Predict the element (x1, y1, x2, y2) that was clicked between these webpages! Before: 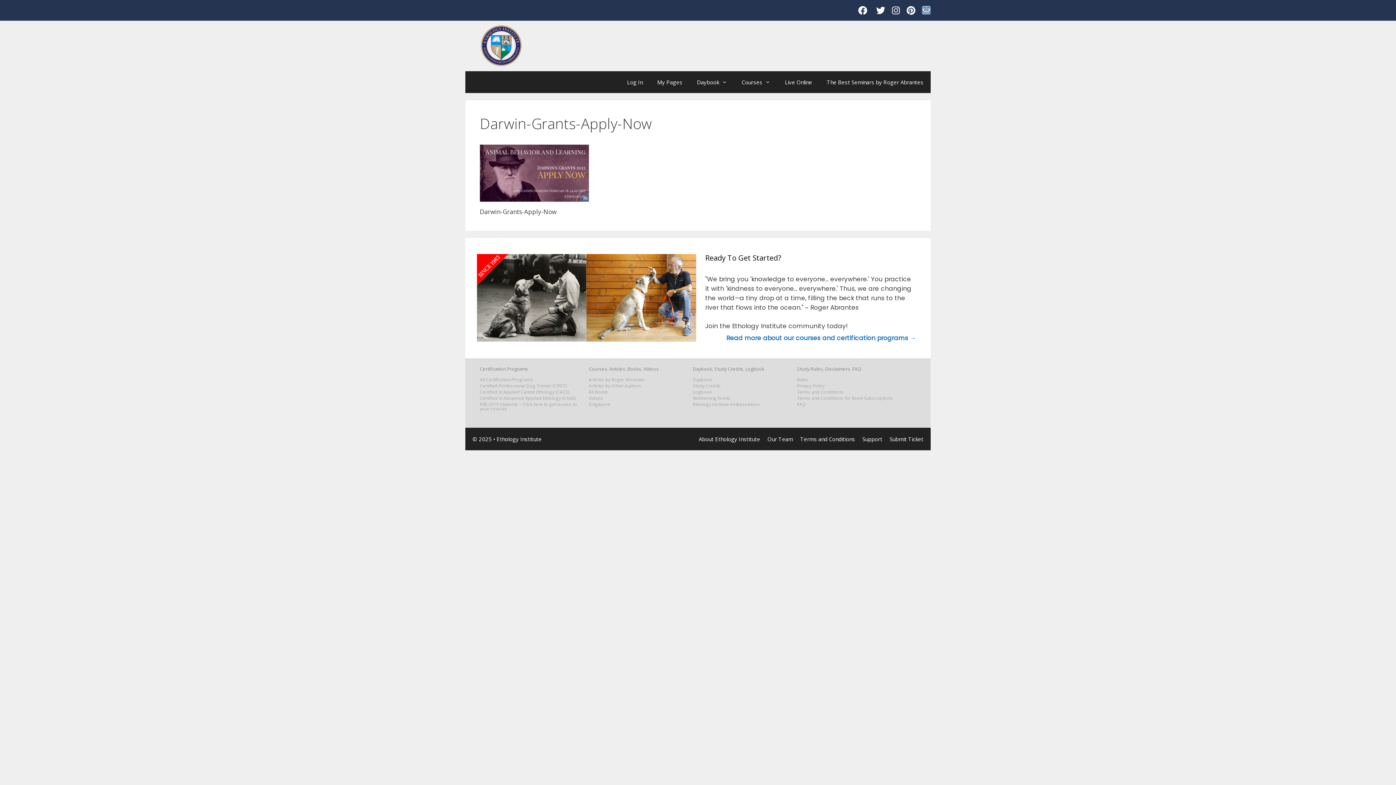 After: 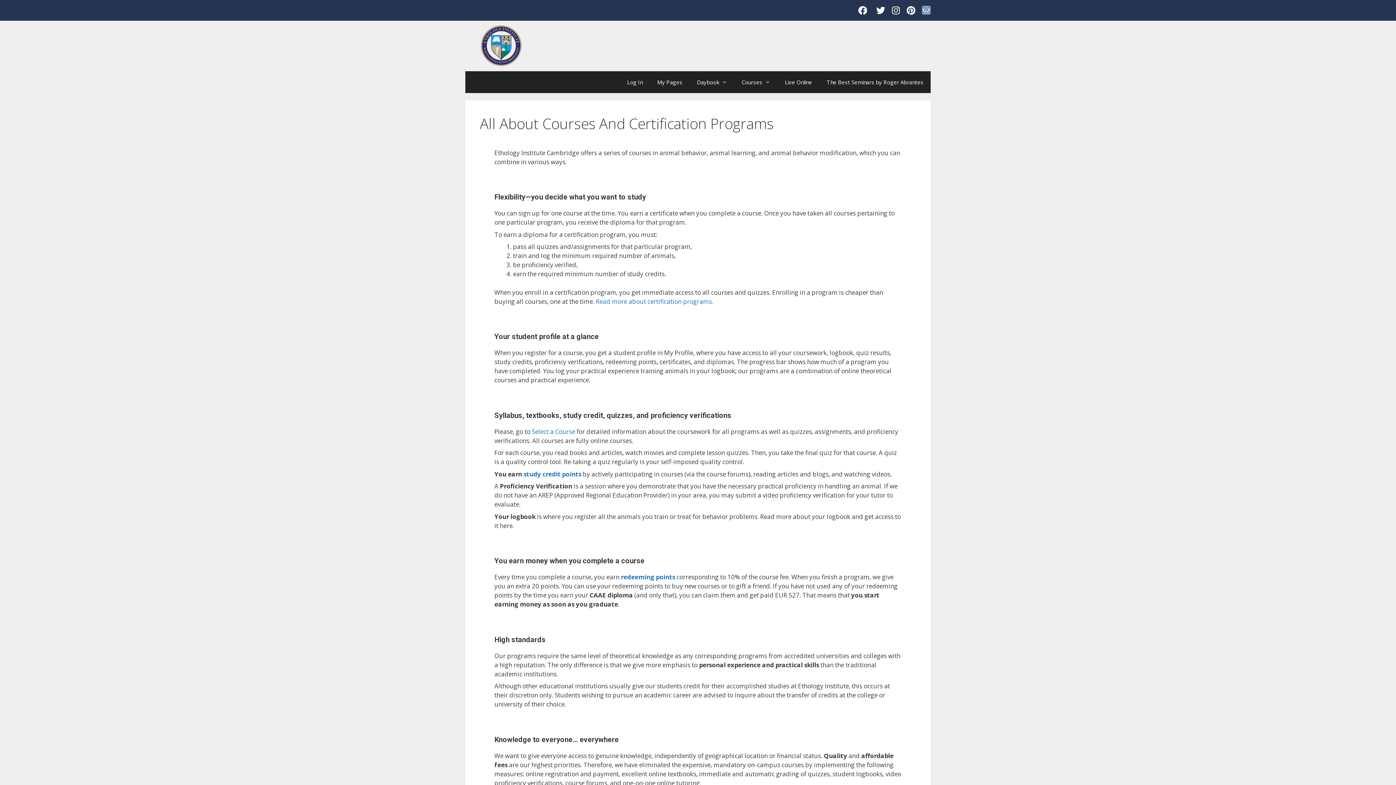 Action: bbox: (726, 333, 916, 342) label: Read more about our courses and certification programs →